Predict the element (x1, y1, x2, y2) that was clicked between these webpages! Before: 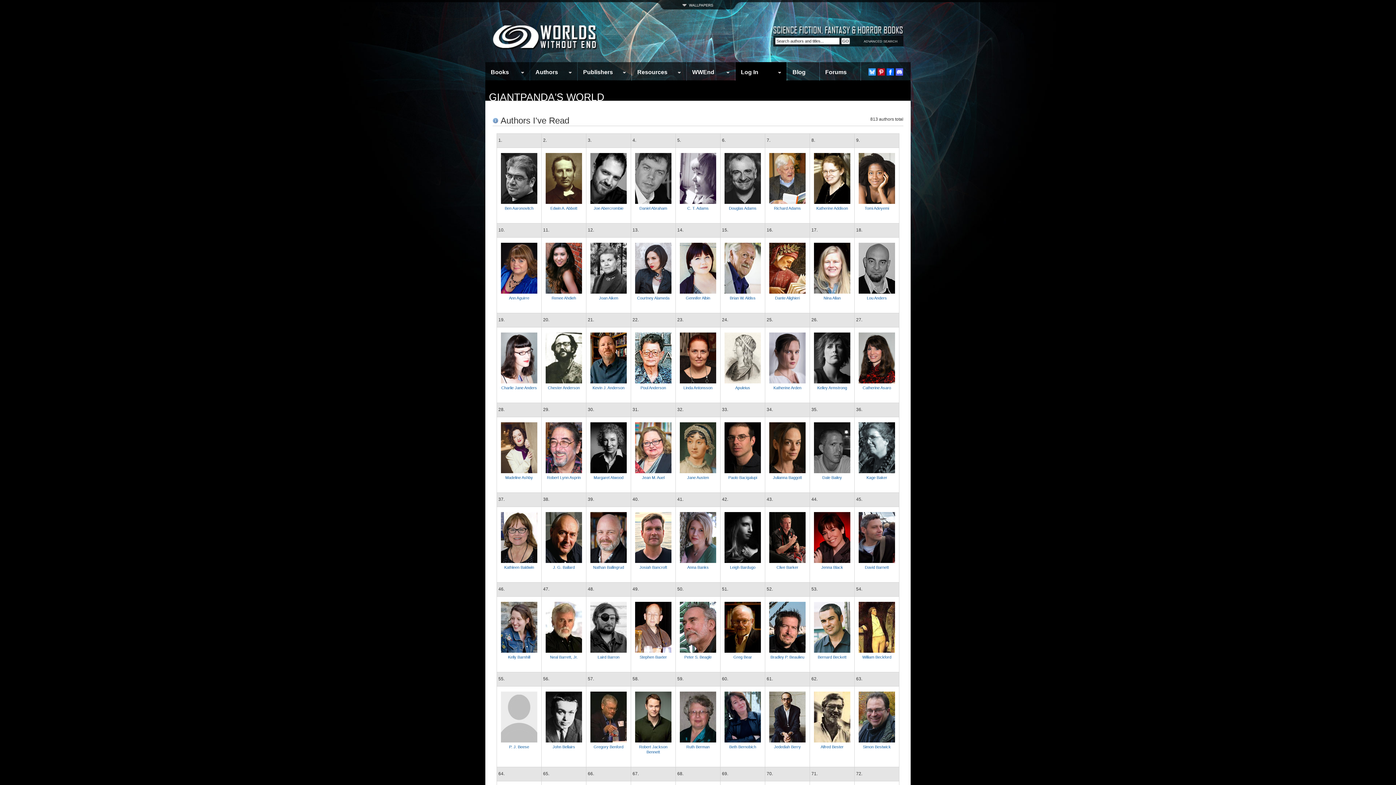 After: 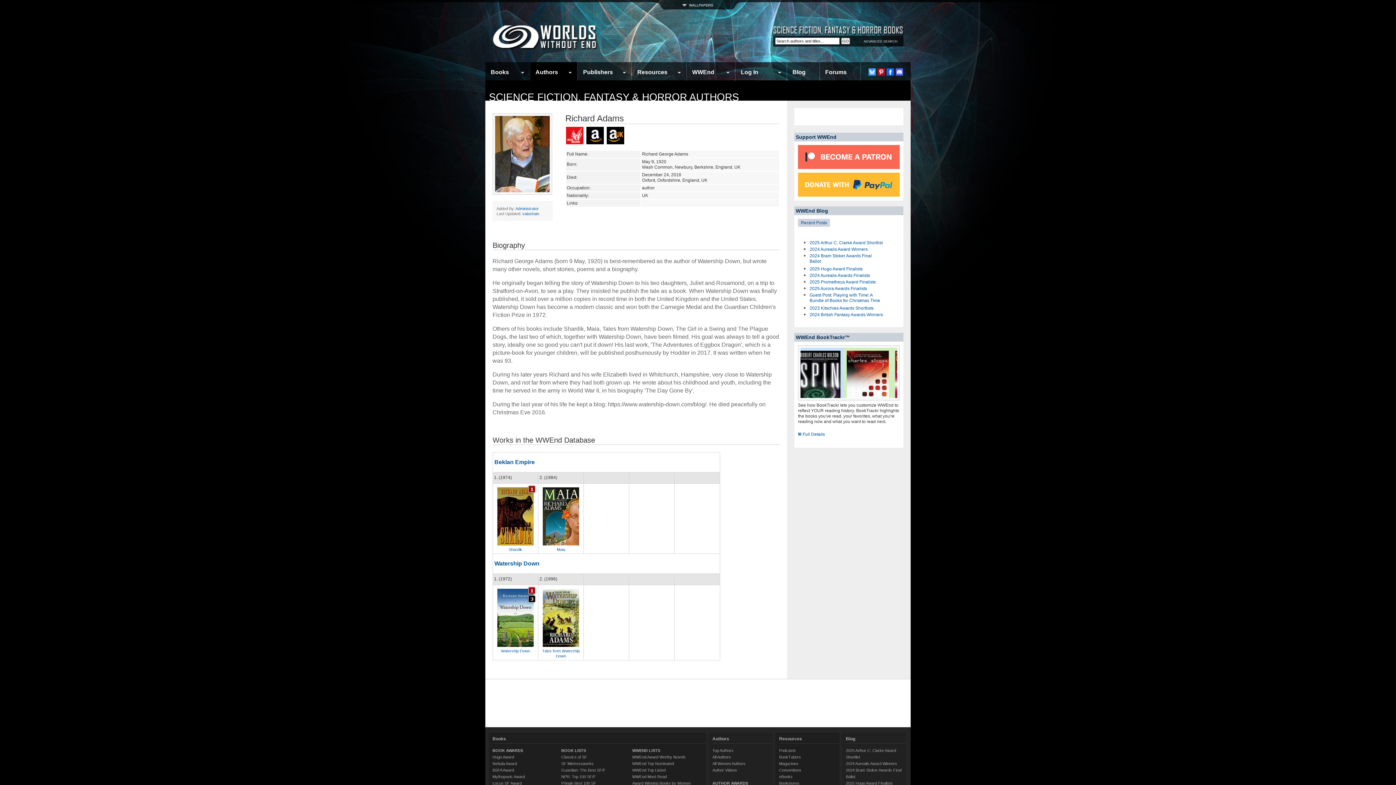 Action: bbox: (769, 198, 805, 205)